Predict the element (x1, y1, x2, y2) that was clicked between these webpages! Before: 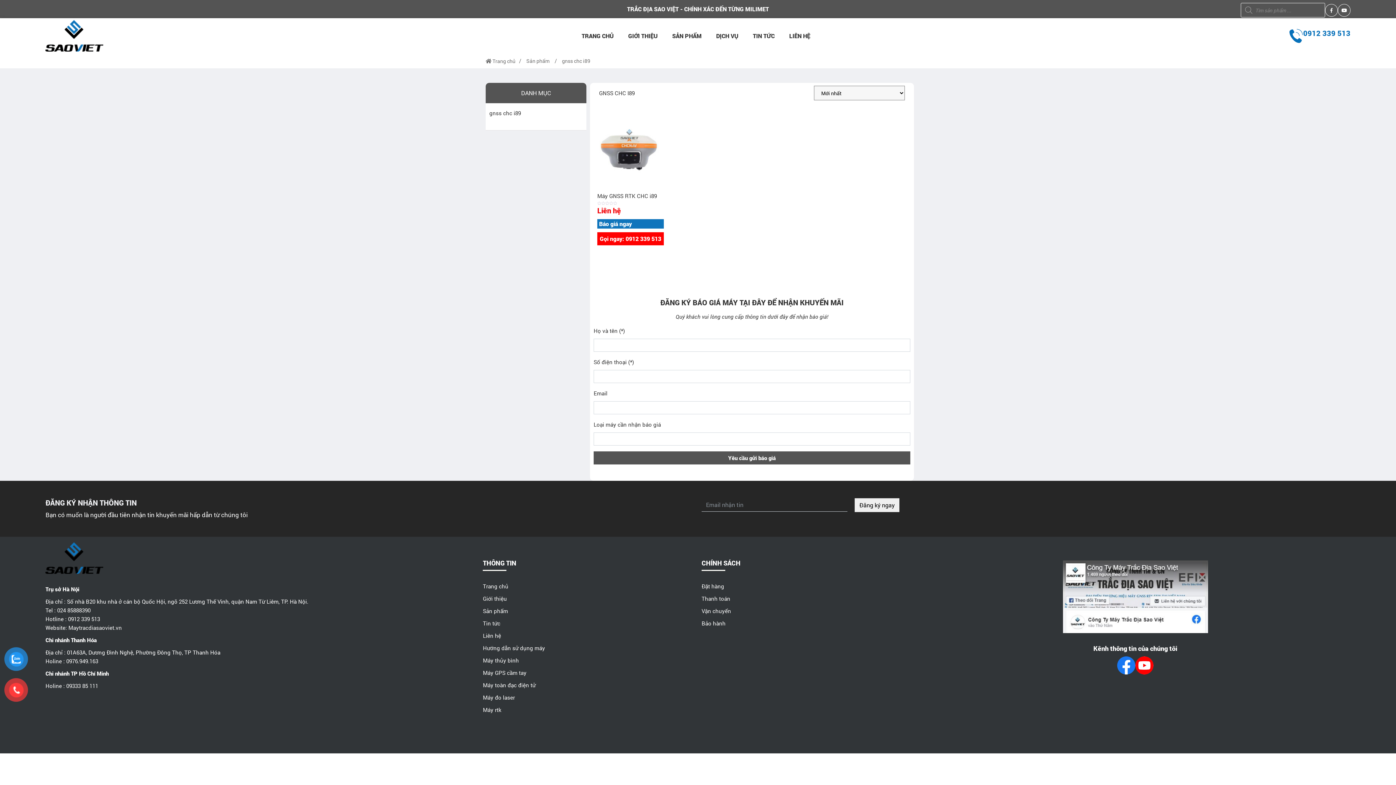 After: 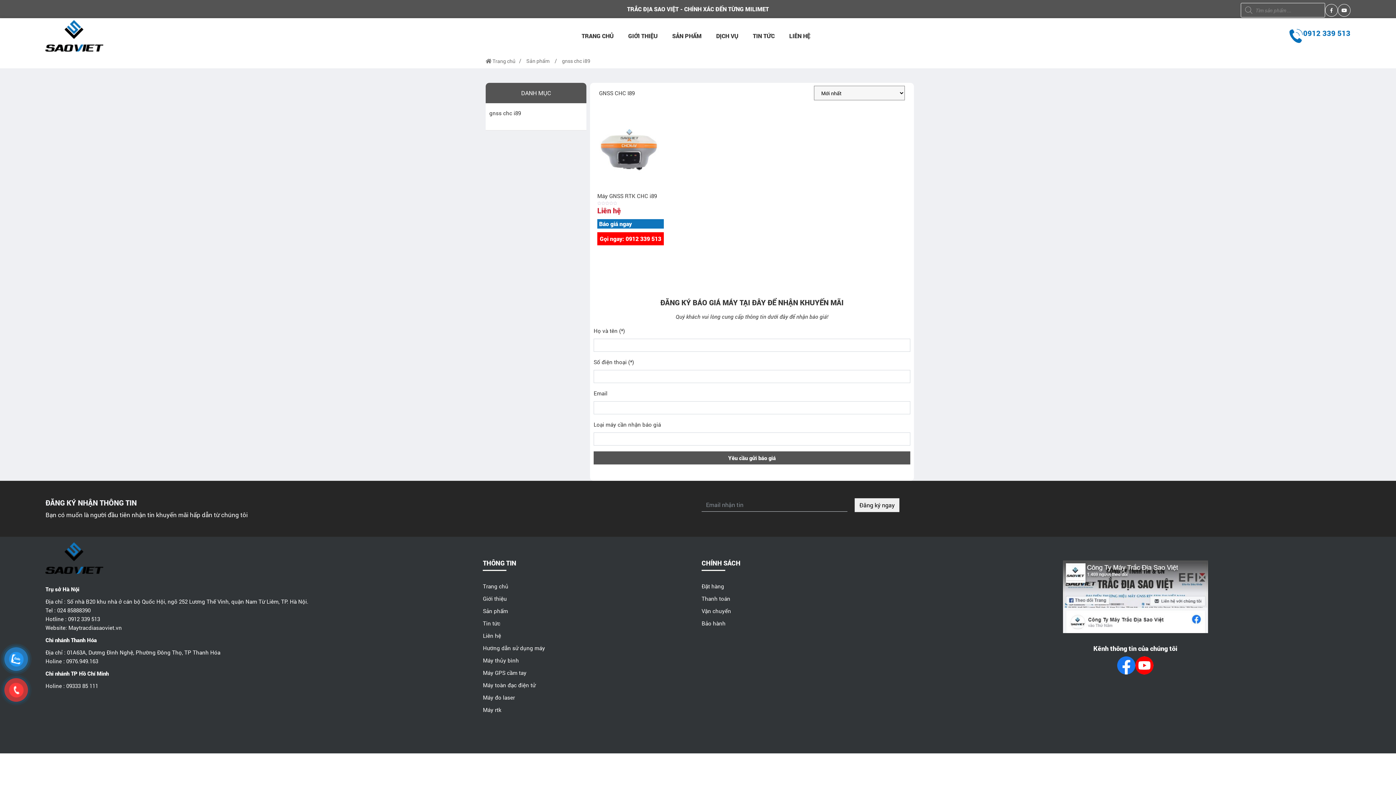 Action: bbox: (1135, 656, 1153, 674)